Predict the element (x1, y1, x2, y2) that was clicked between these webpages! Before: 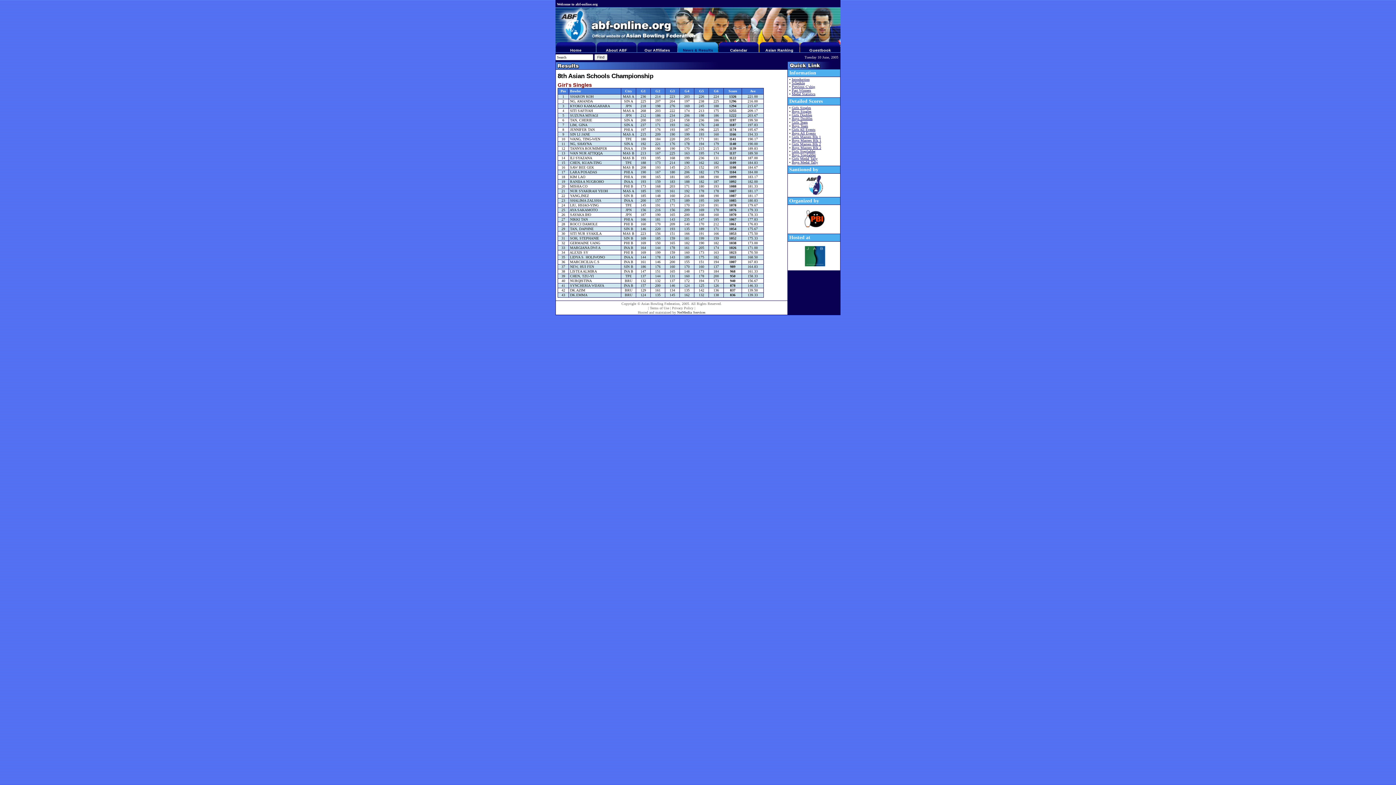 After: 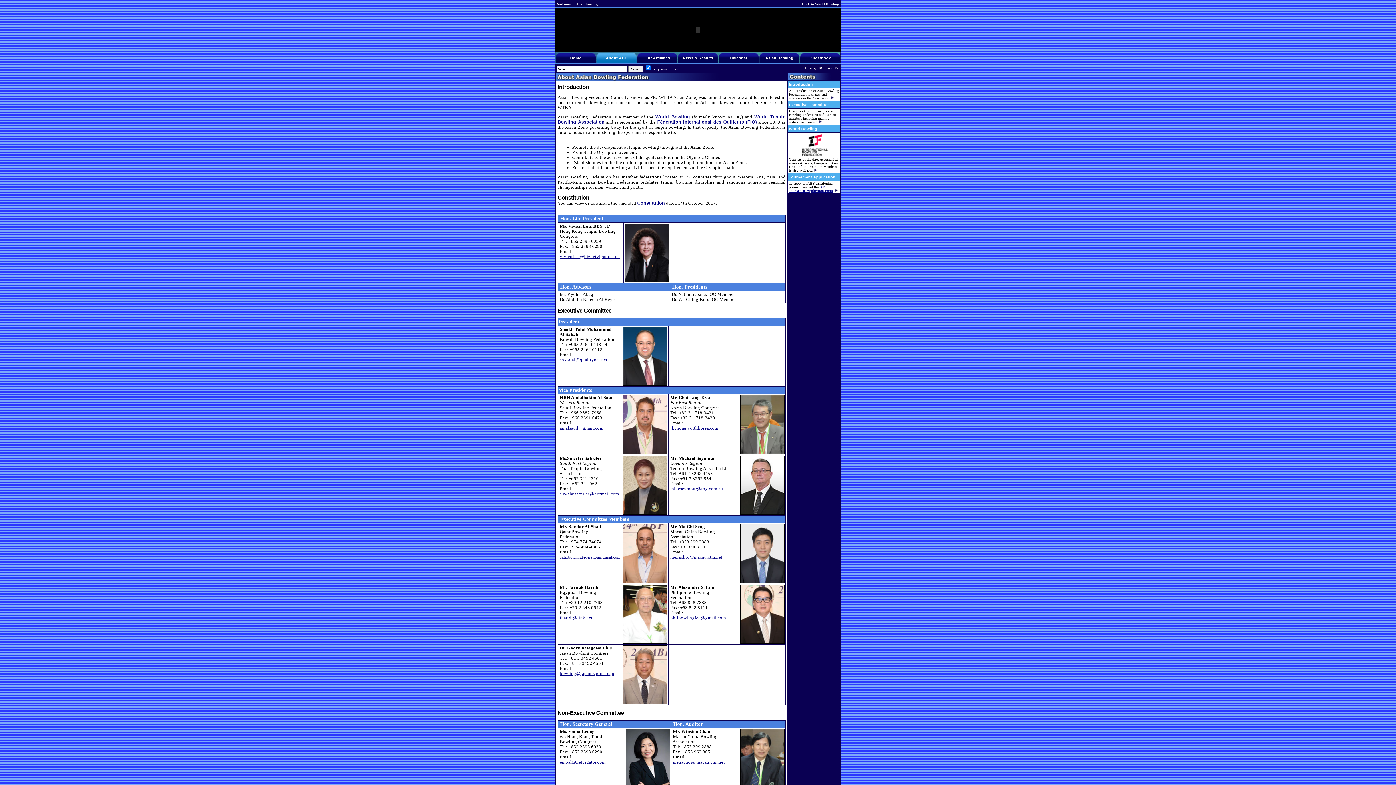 Action: bbox: (606, 48, 627, 52) label: About ABF